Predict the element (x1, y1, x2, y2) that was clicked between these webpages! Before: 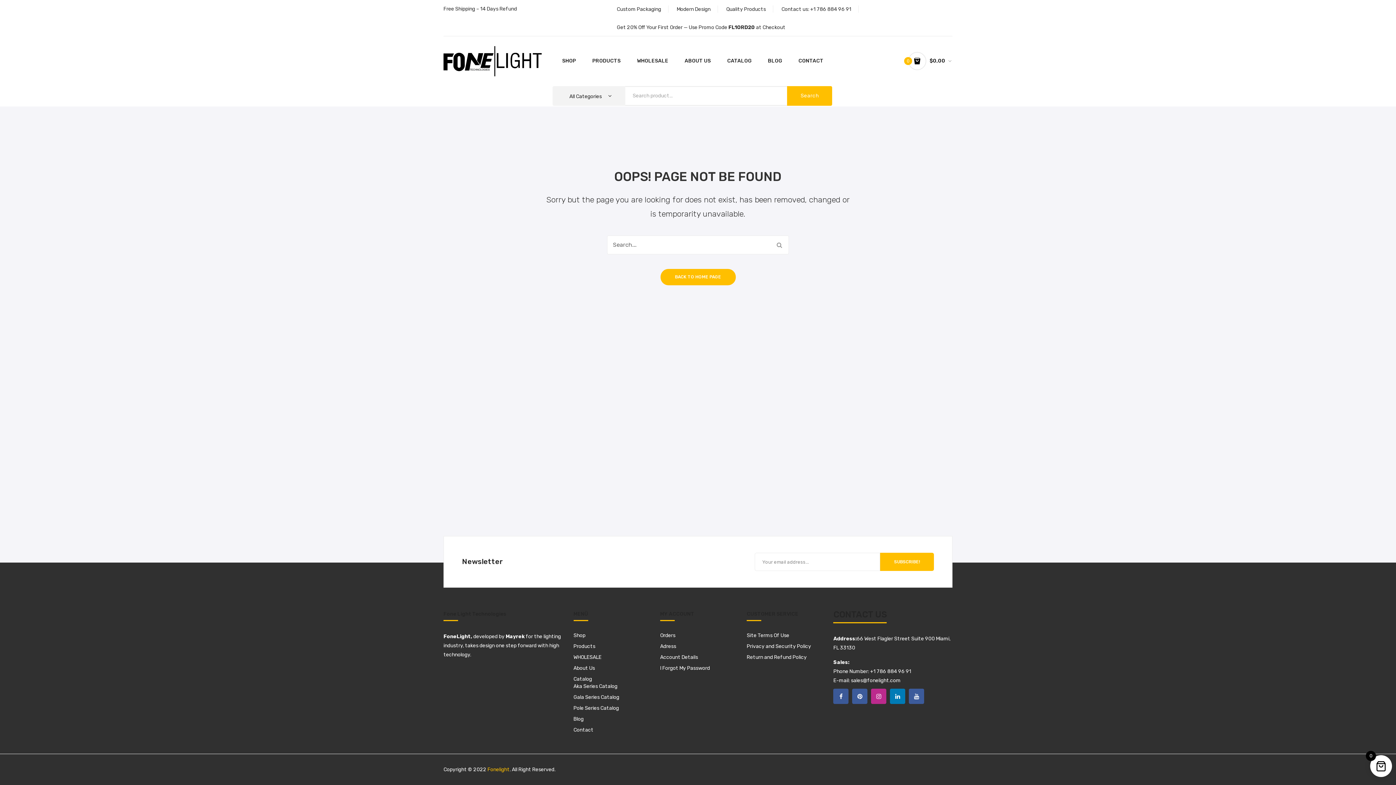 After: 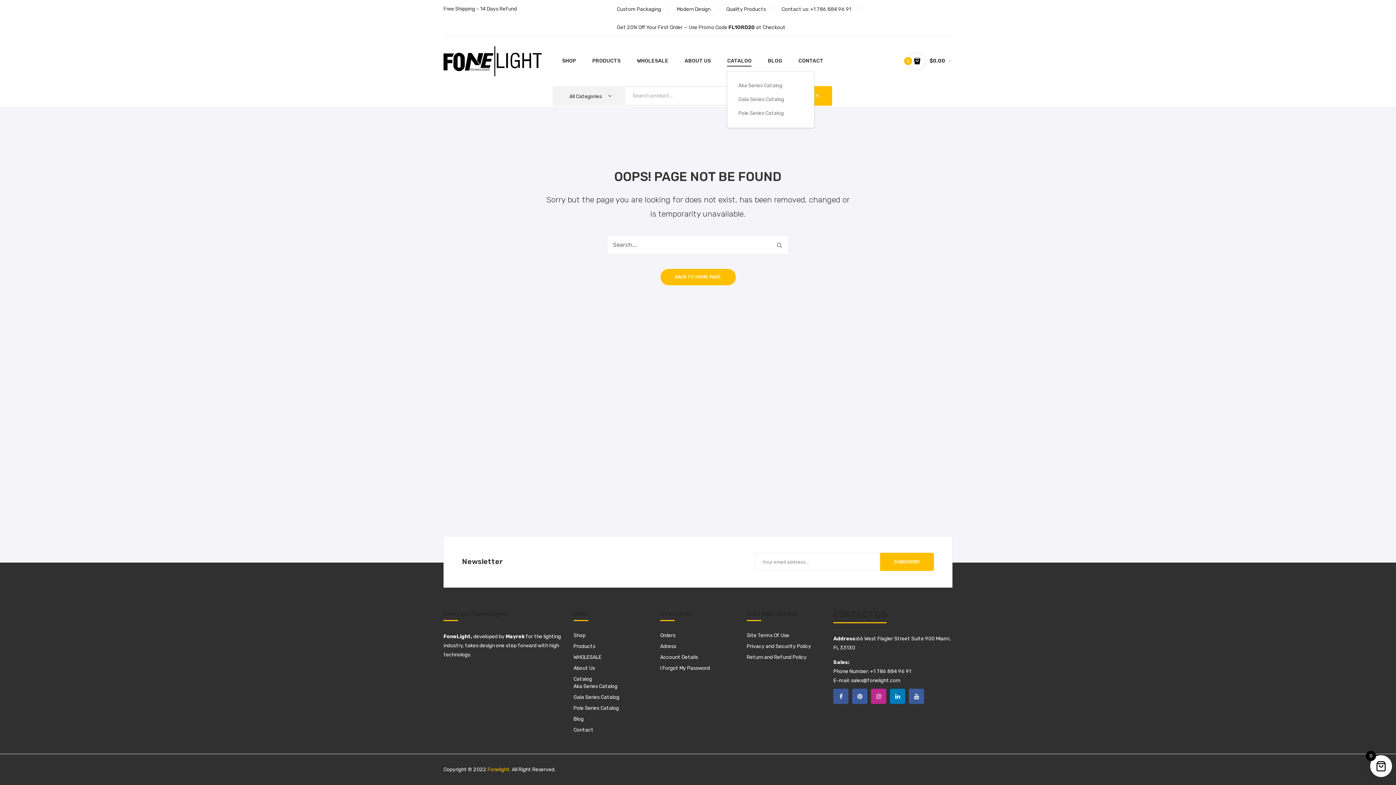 Action: bbox: (727, 55, 751, 66) label: CATALOG